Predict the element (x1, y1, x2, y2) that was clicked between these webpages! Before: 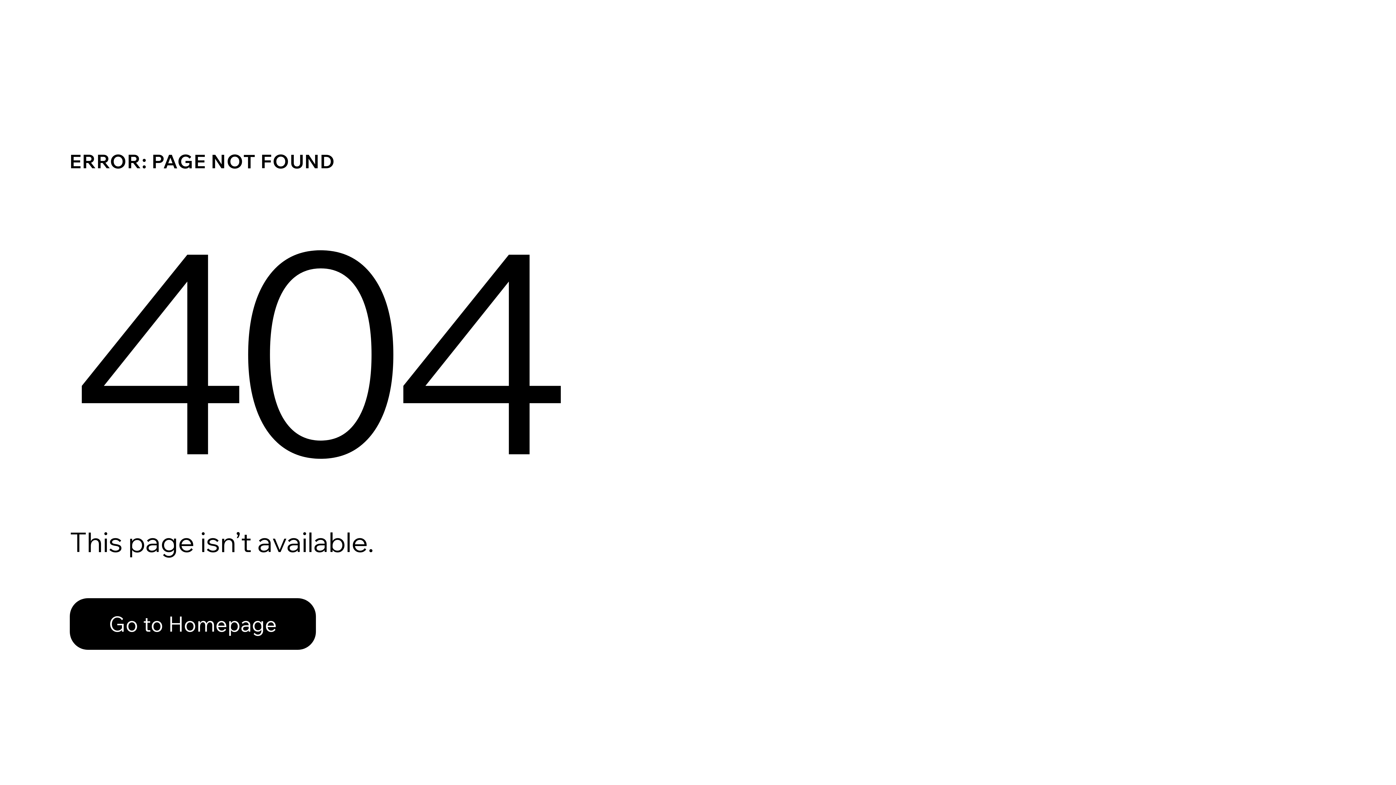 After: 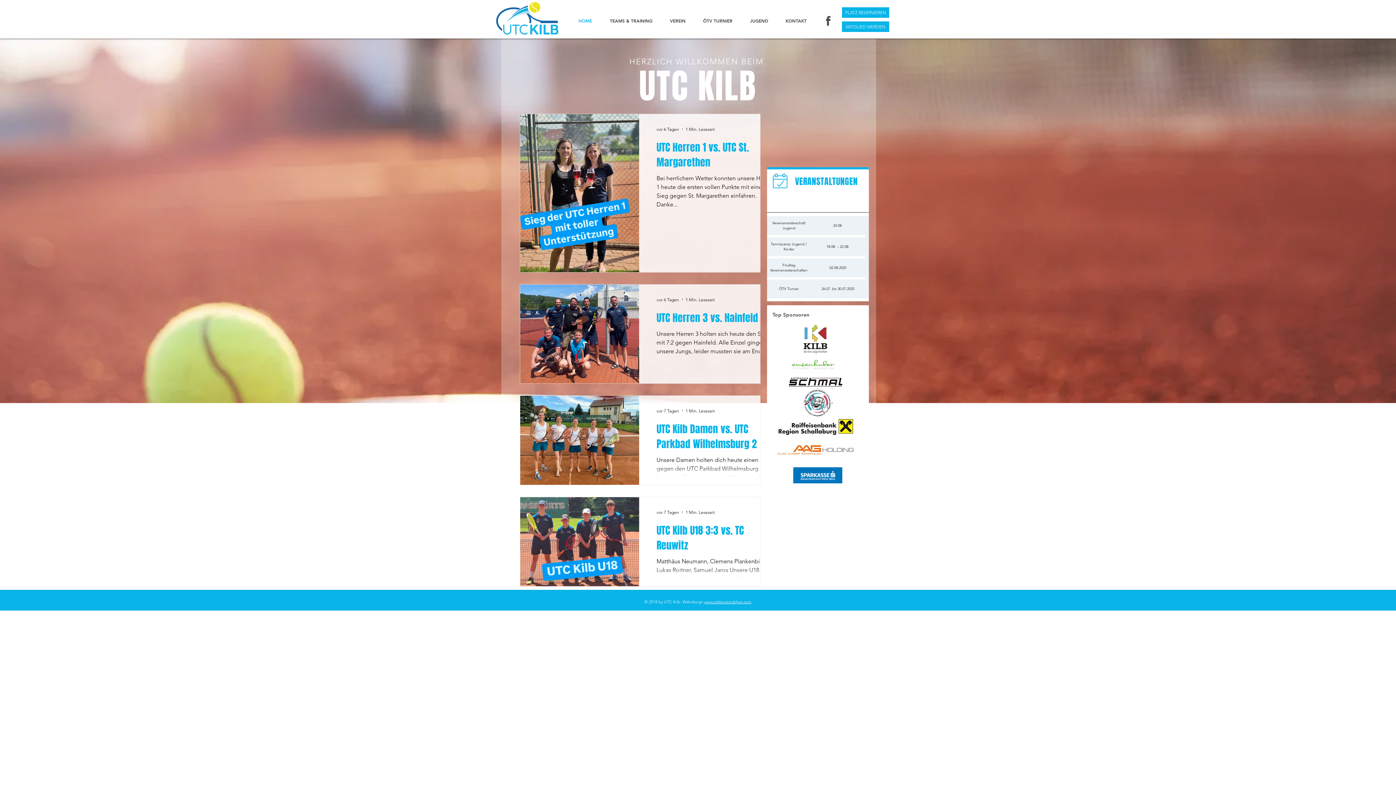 Action: bbox: (69, 598, 316, 650) label: Go to Homepage